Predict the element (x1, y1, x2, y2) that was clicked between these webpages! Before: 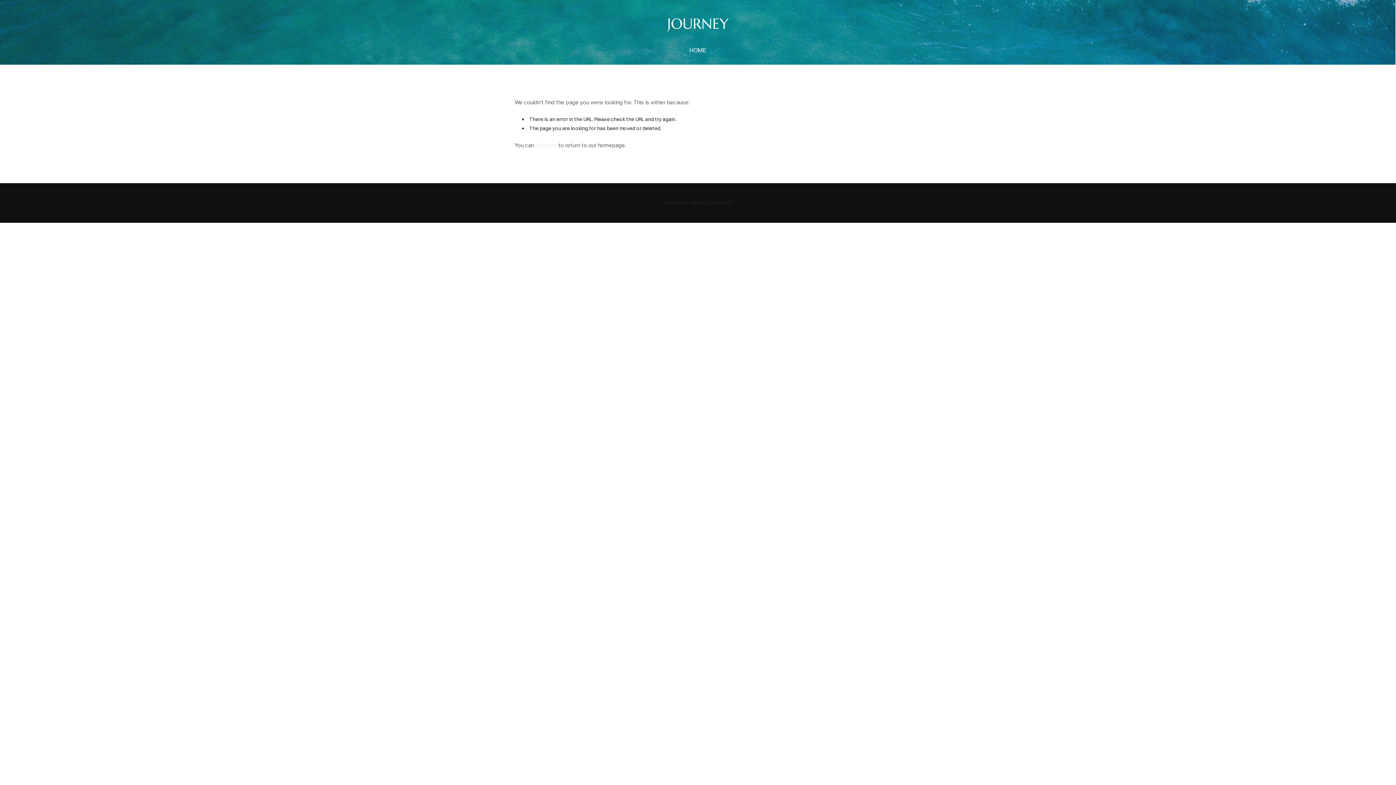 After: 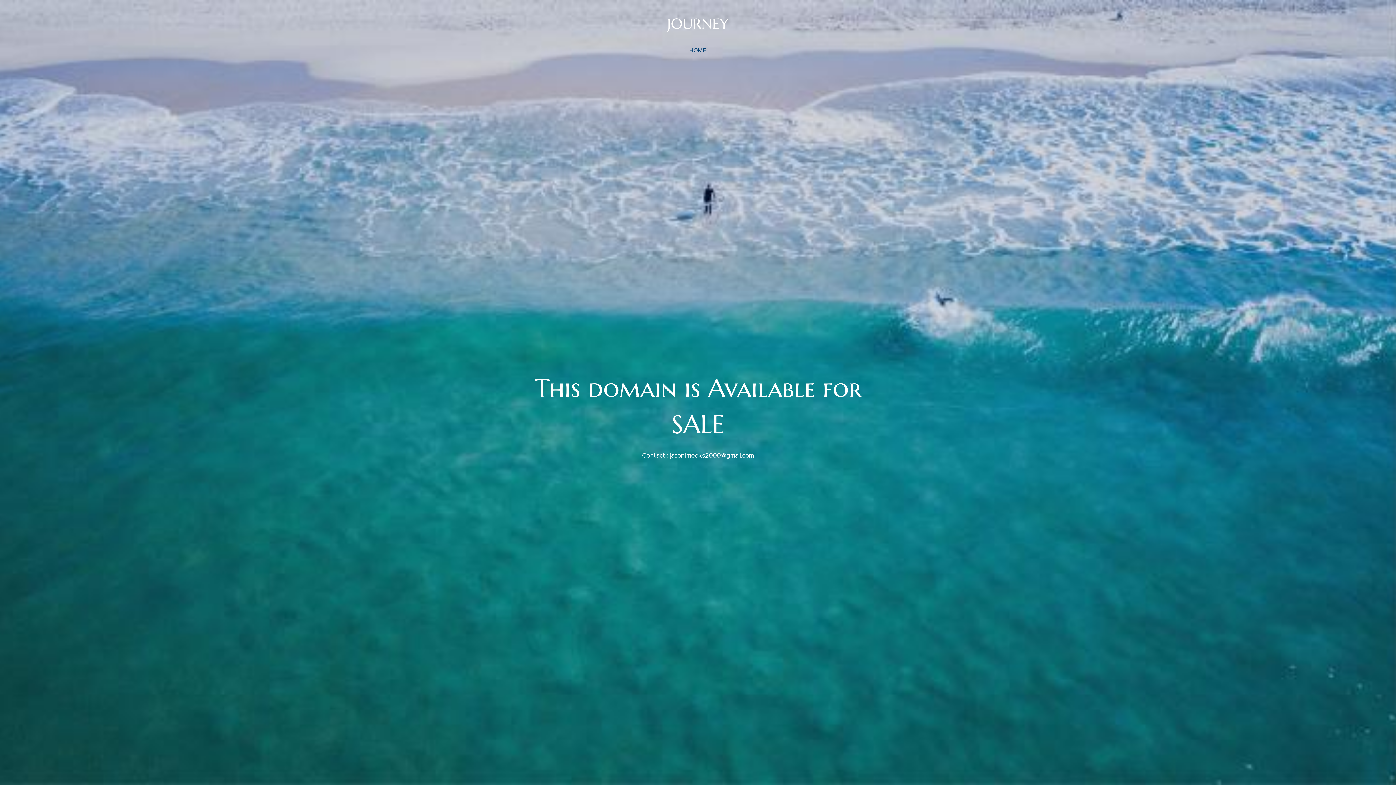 Action: label: JOURNEY bbox: (511, 5, 884, 41)